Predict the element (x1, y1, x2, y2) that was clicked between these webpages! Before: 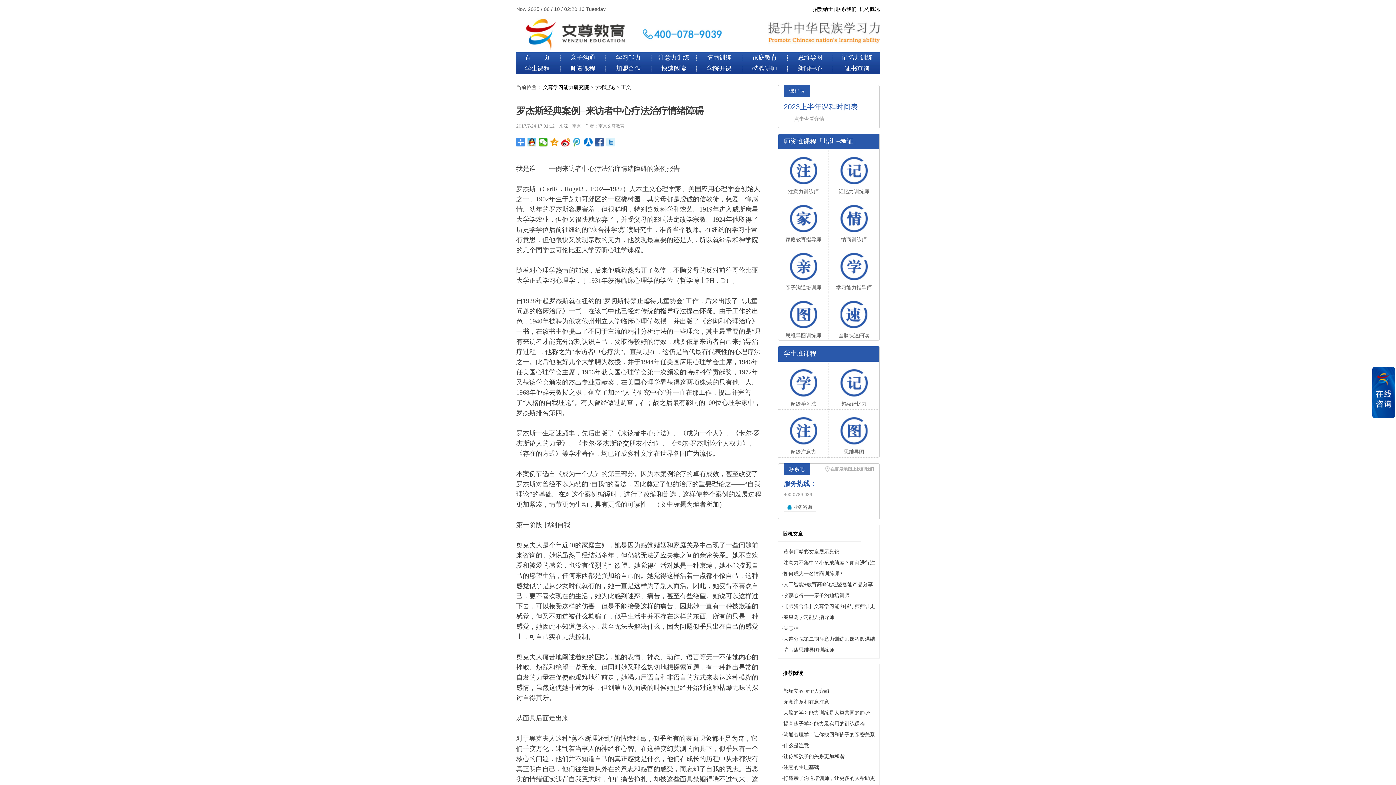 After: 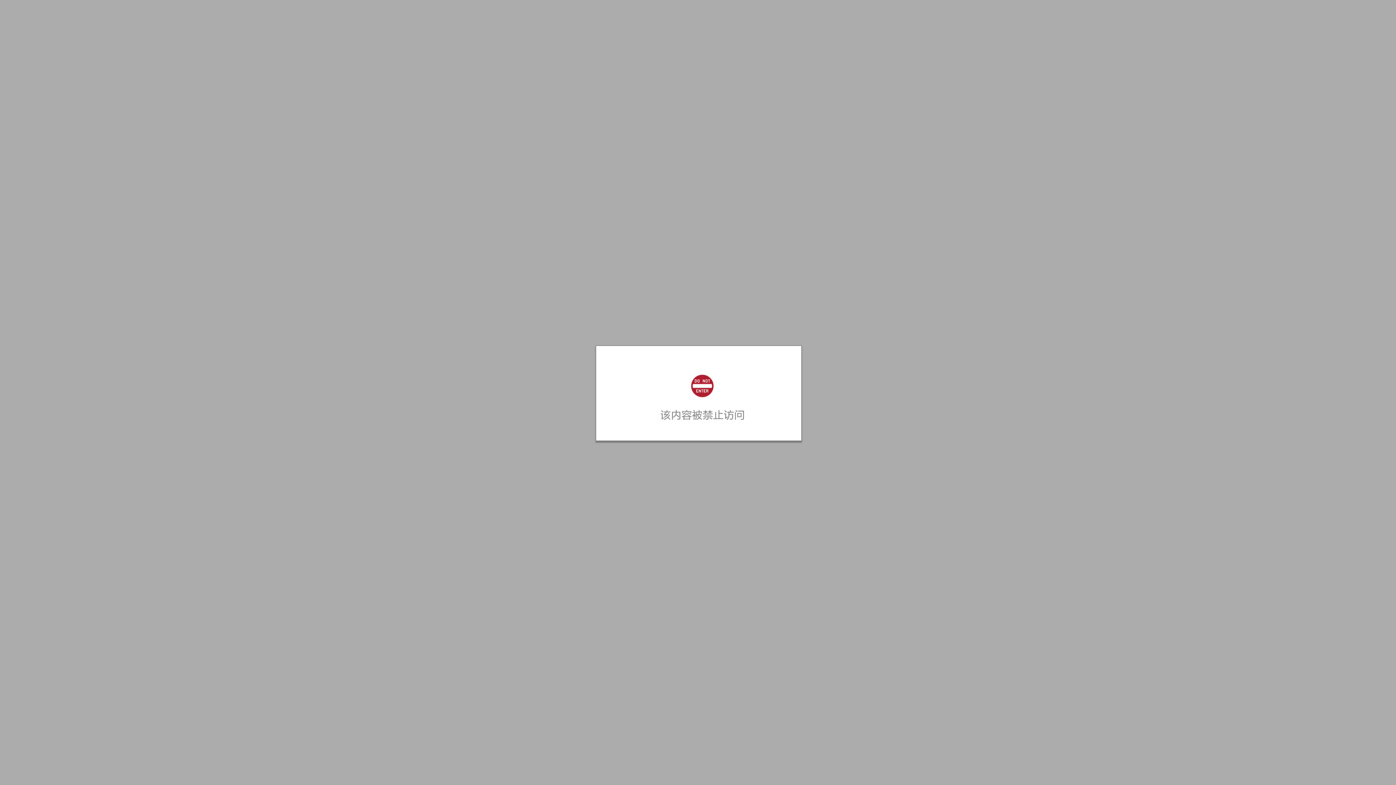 Action: bbox: (525, 54, 550, 61) label: 首　　页